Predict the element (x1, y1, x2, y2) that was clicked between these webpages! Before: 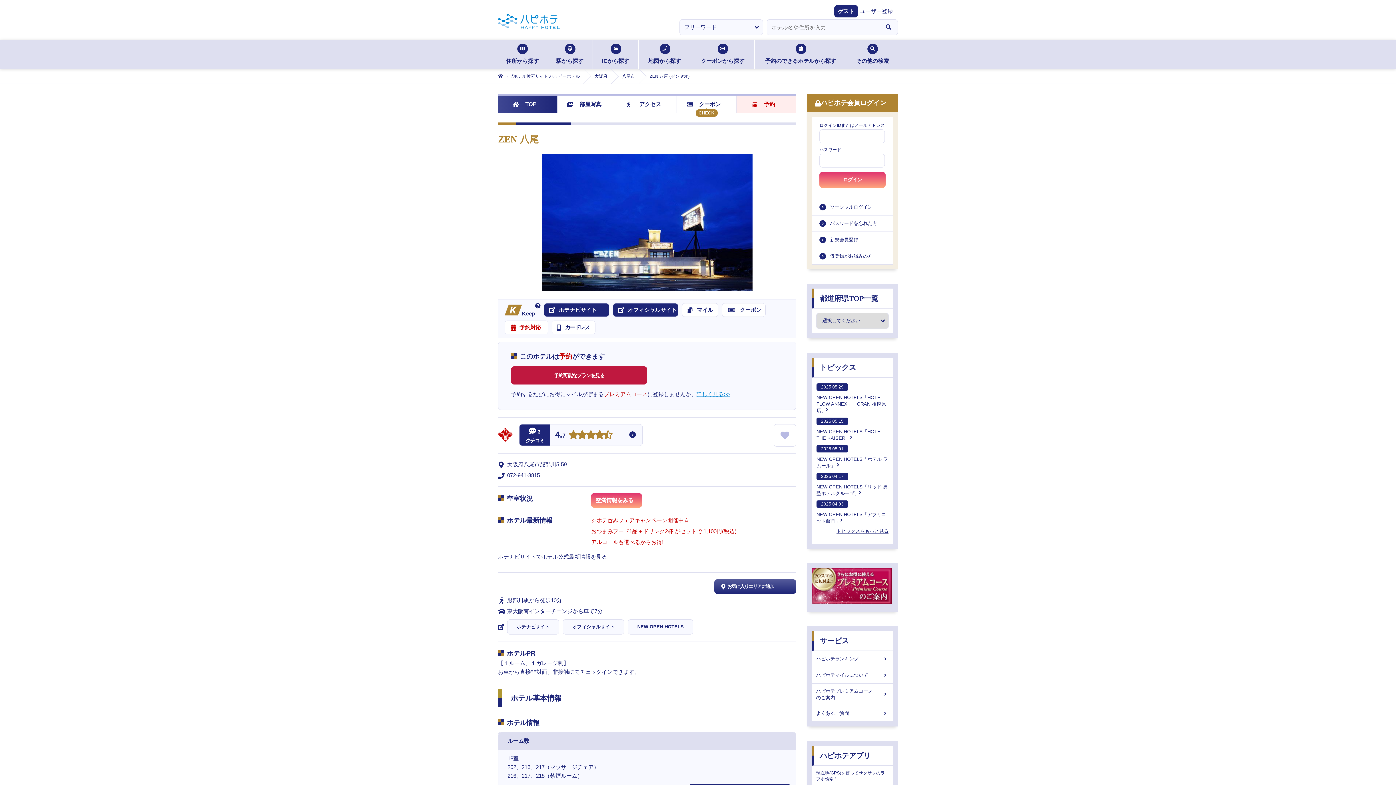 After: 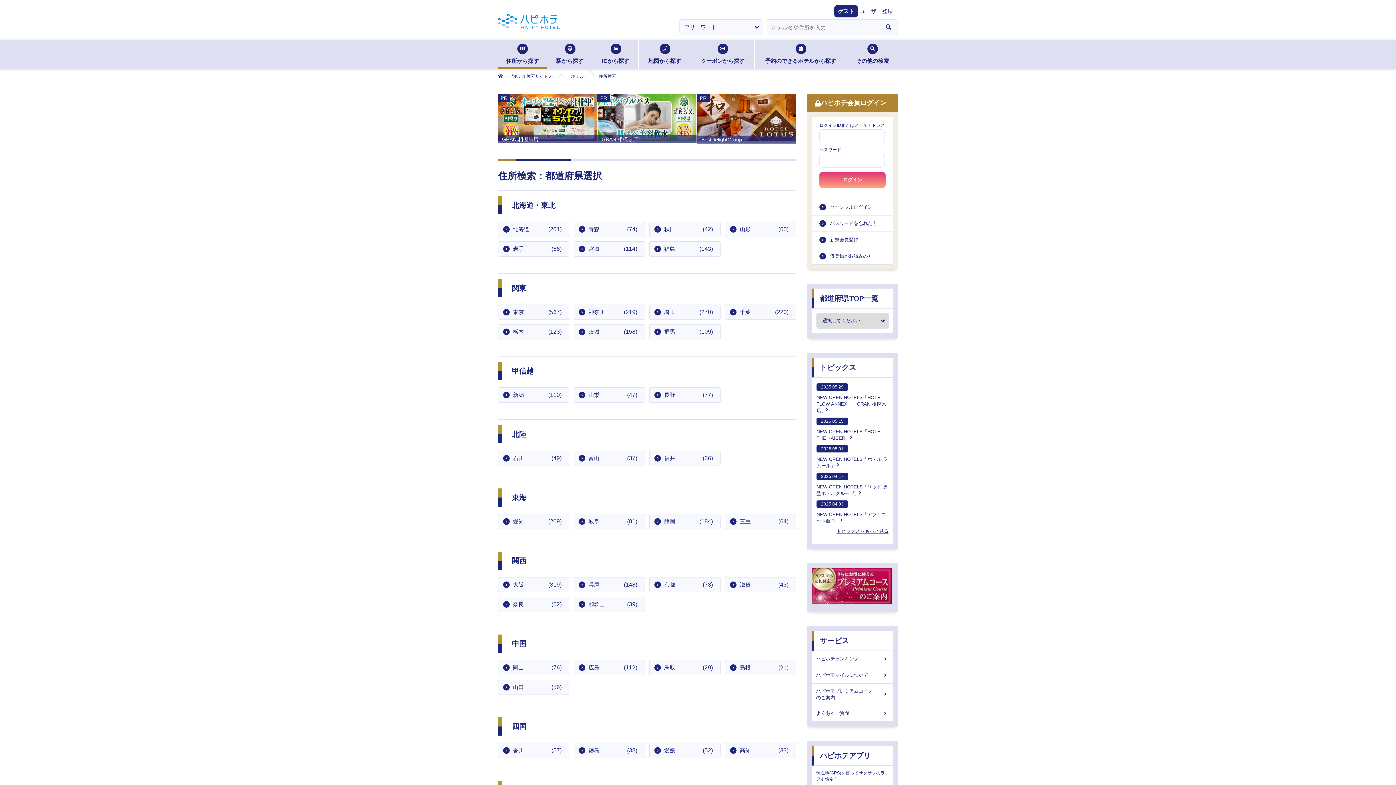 Action: bbox: (498, 40, 547, 68) label: 住所から探す